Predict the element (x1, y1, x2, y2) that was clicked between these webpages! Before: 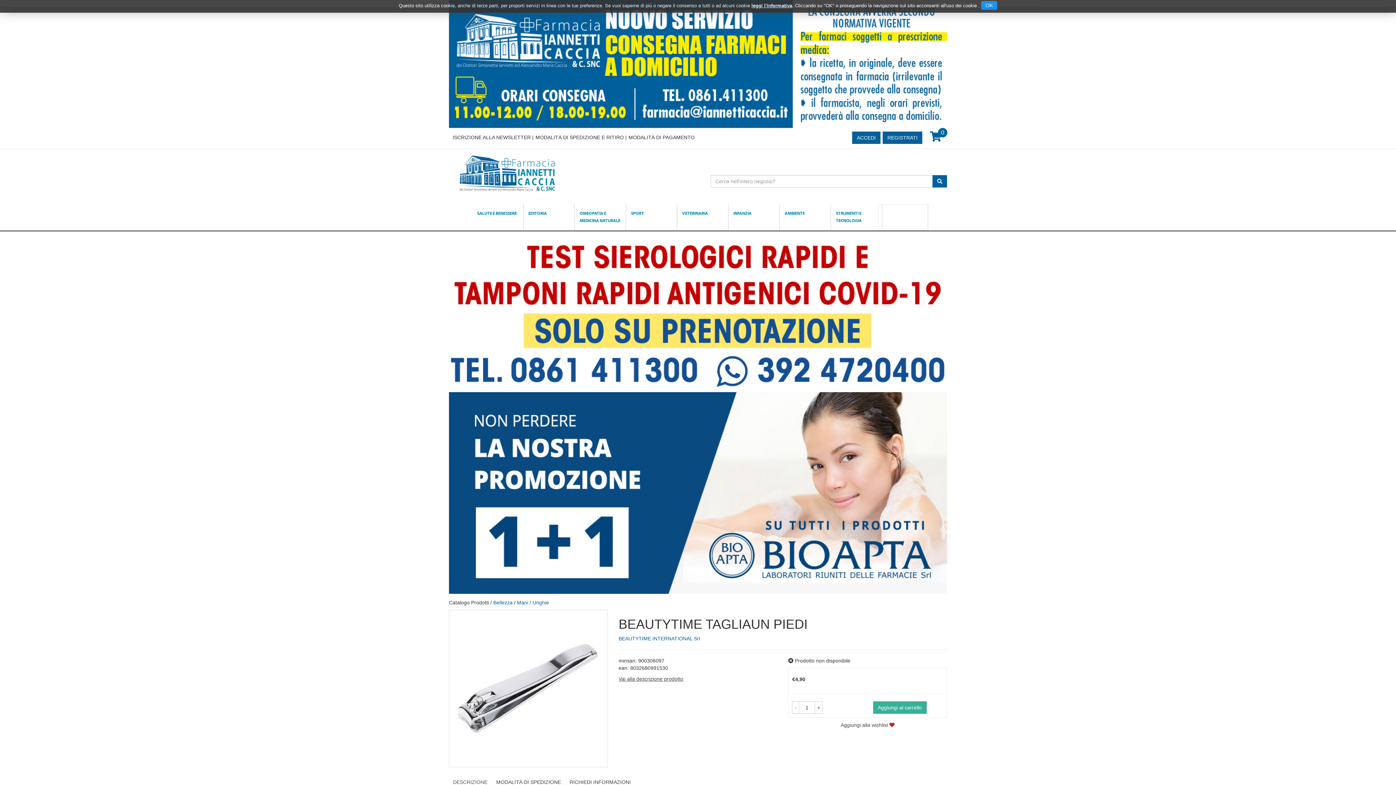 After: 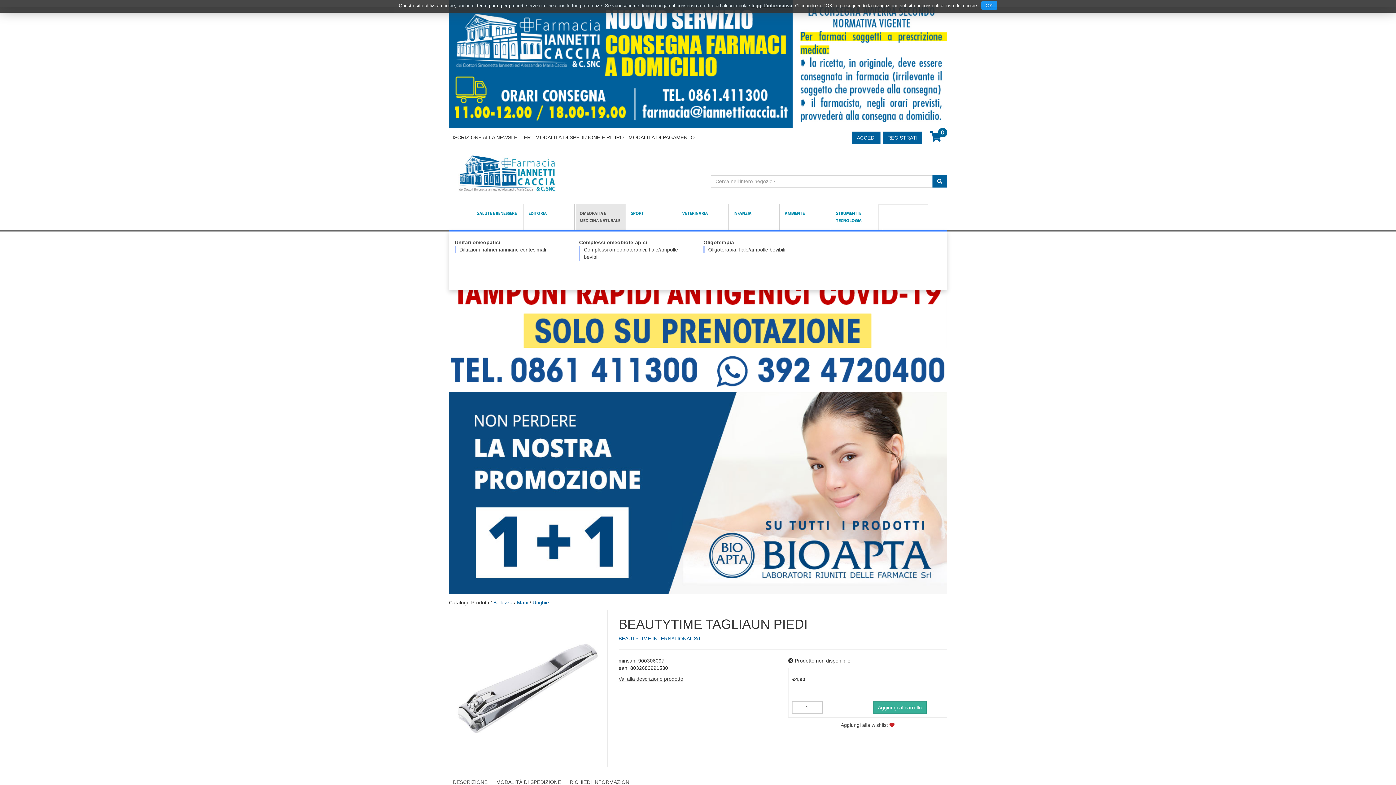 Action: bbox: (576, 204, 625, 229) label: OMEOPATIA E MEDICINA NATURALE